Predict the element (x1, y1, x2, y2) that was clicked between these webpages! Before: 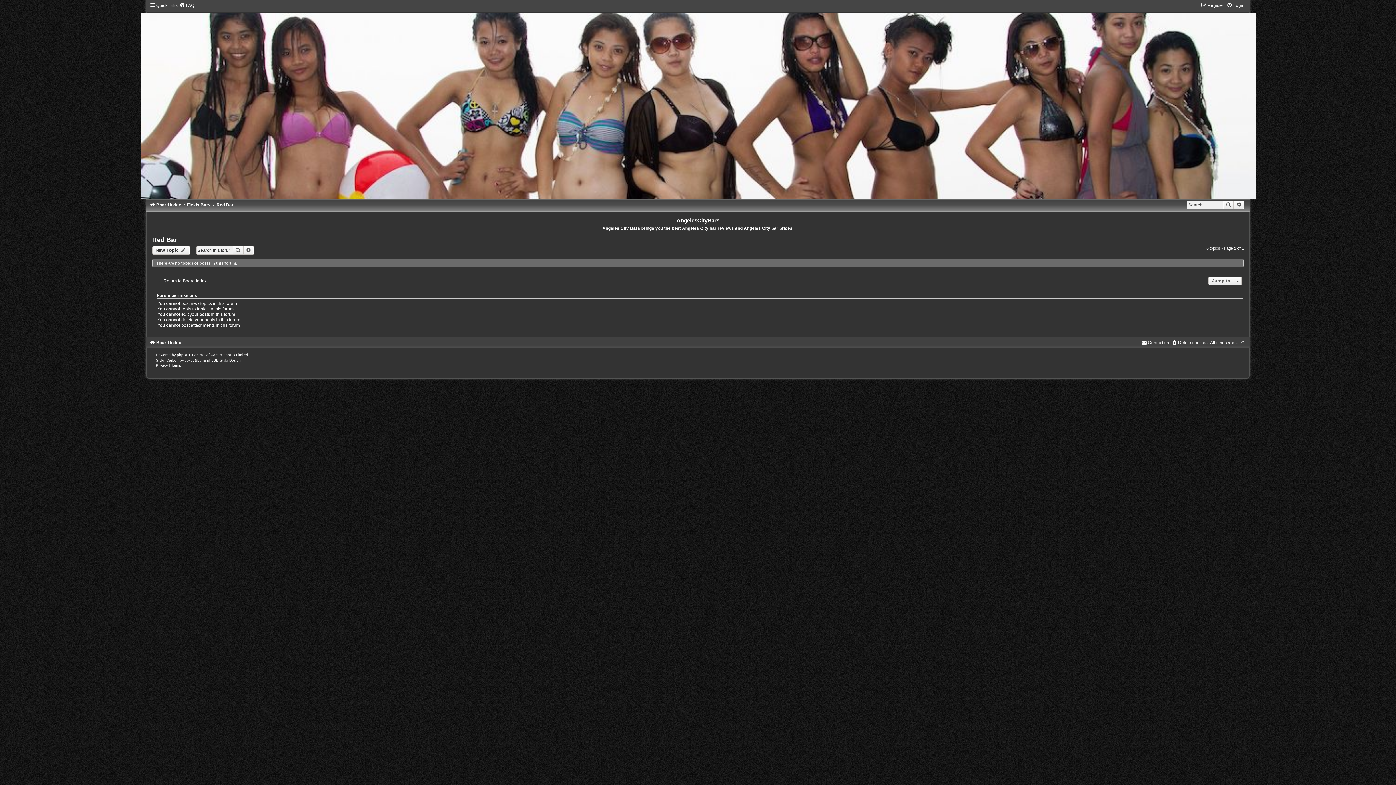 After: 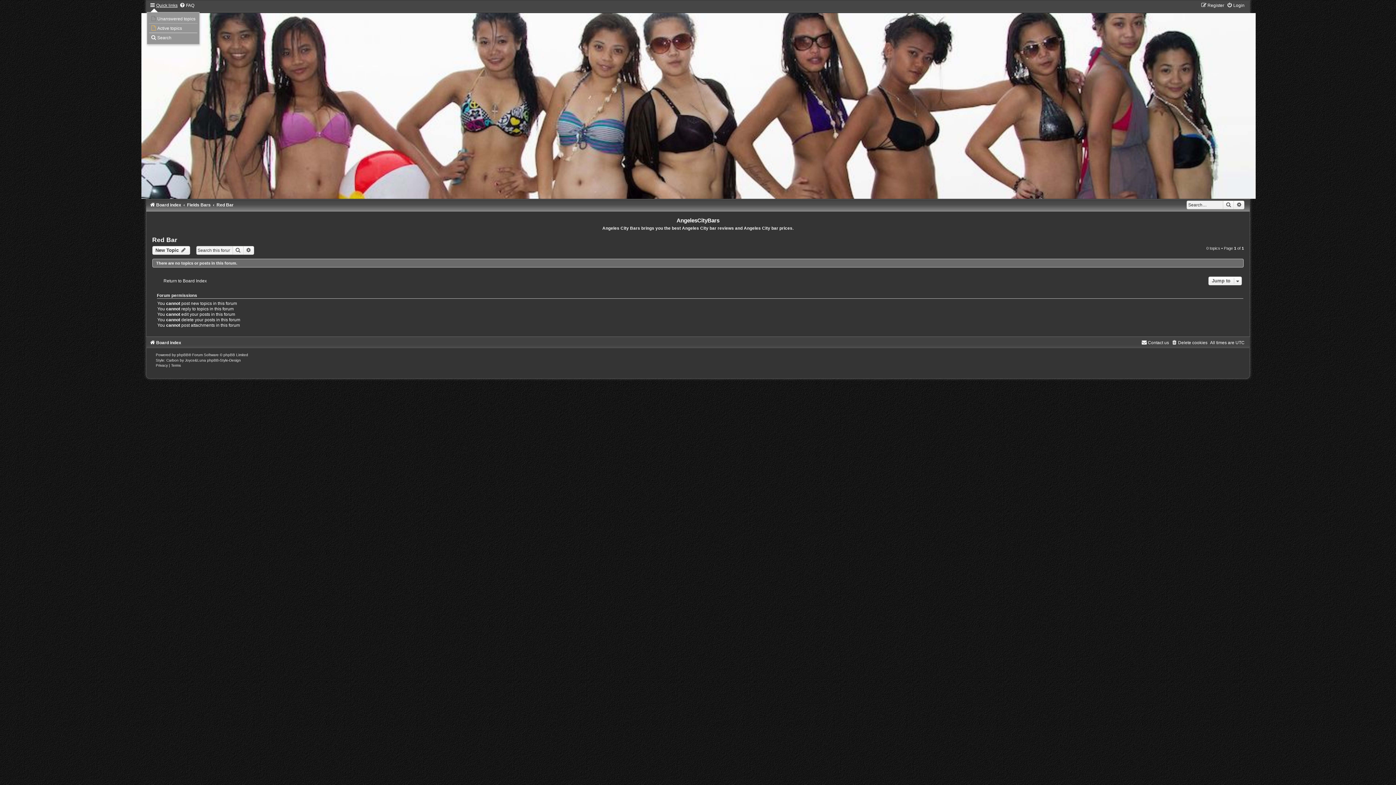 Action: bbox: (149, 2, 177, 8) label: Quick links